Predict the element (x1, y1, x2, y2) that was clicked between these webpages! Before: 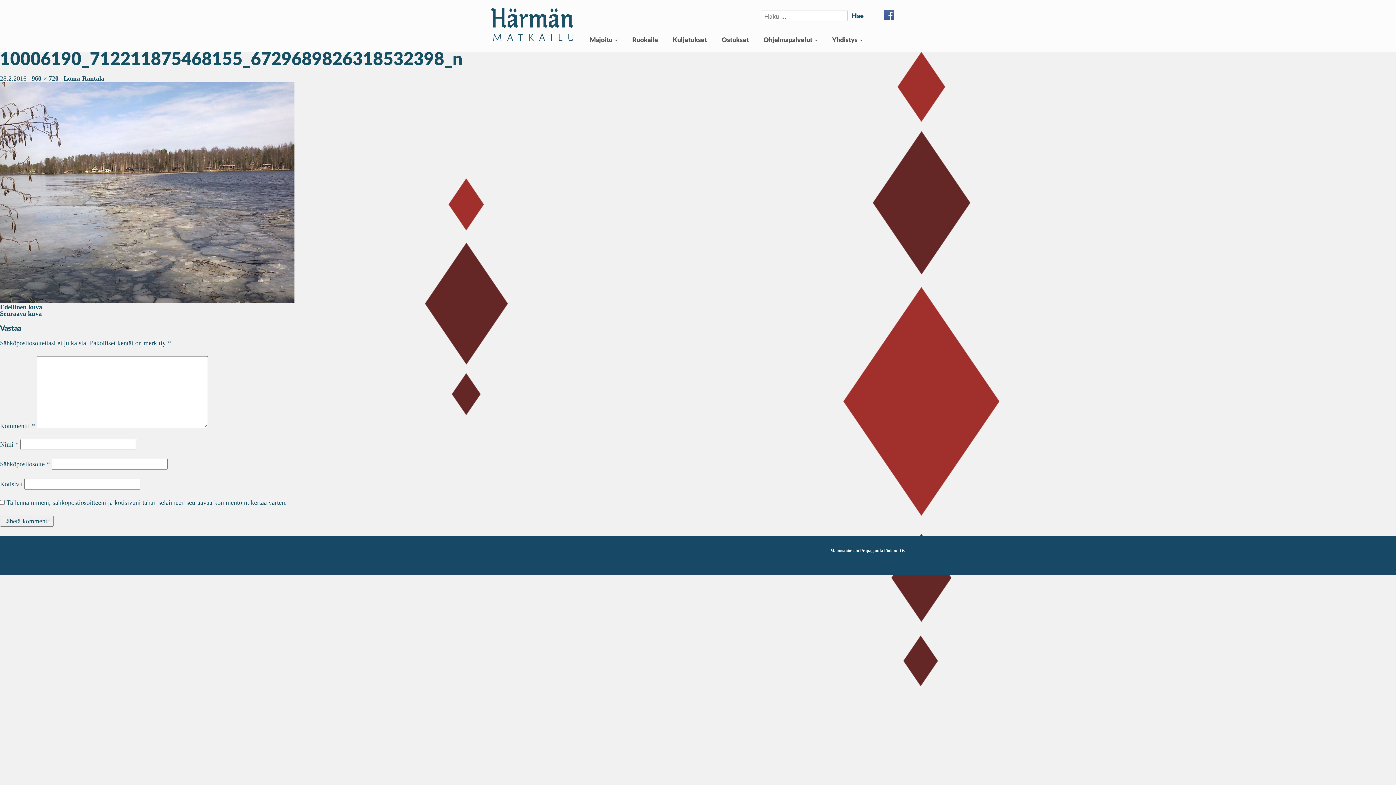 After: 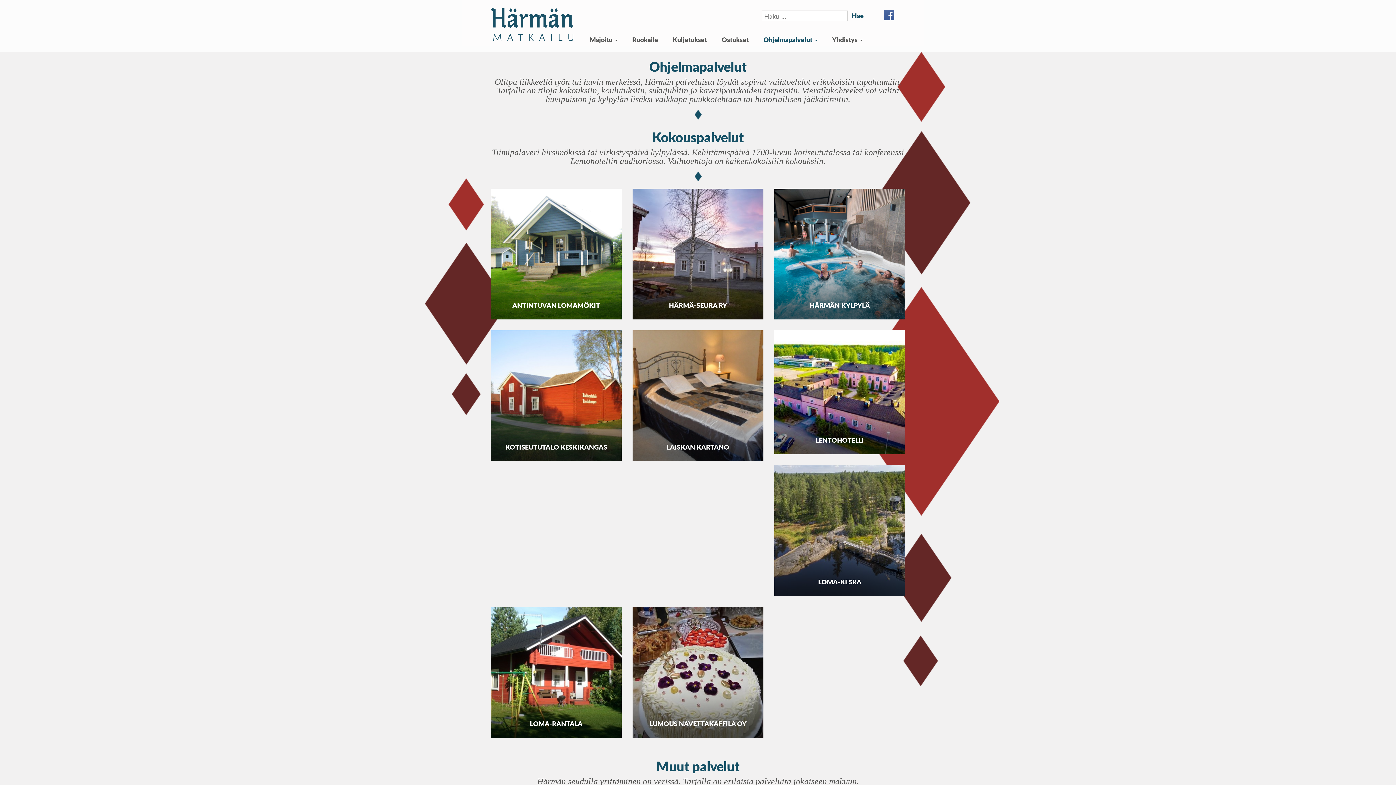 Action: label: Ohjelmapalvelut  bbox: (763, 34, 817, 52)